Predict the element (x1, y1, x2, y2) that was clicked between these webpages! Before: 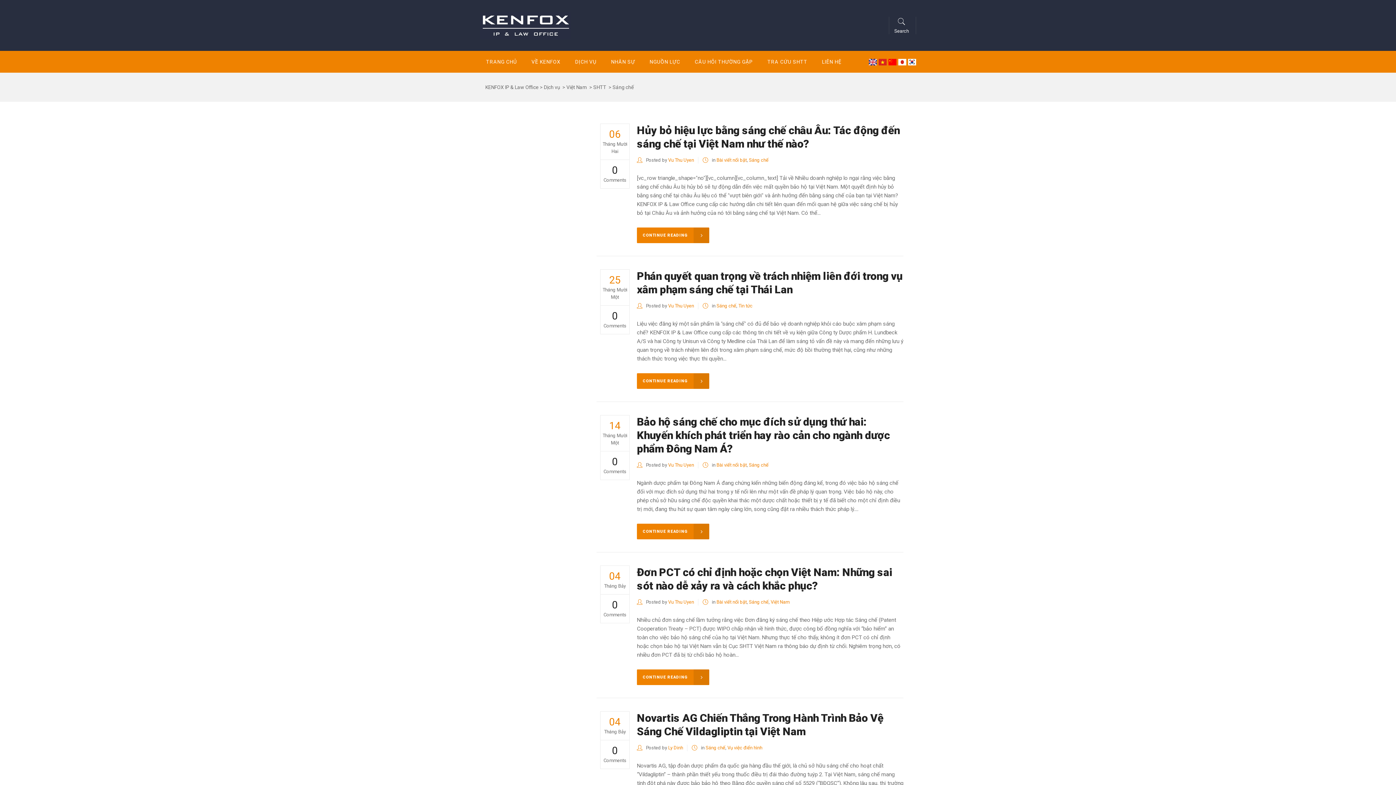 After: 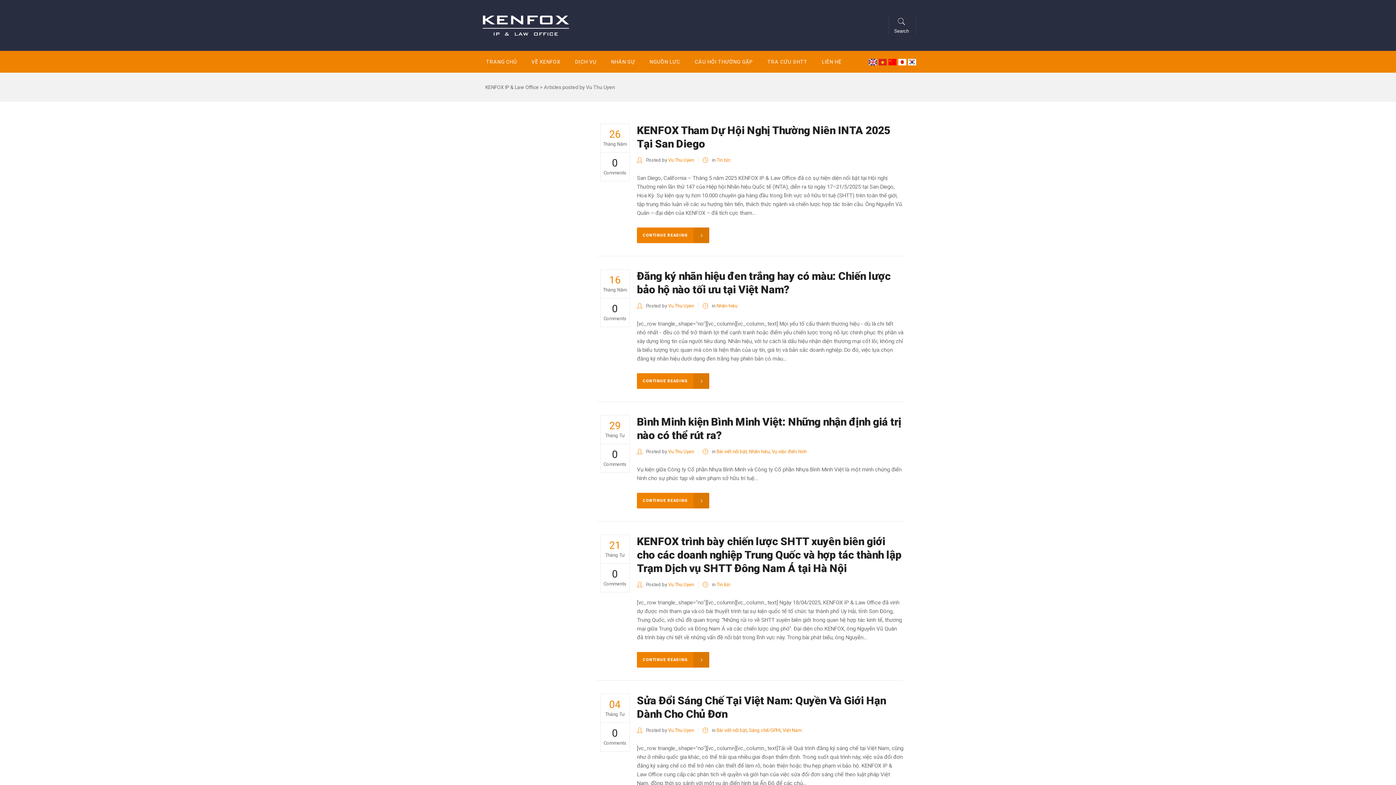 Action: bbox: (668, 599, 694, 605) label: Vu Thu Uyen